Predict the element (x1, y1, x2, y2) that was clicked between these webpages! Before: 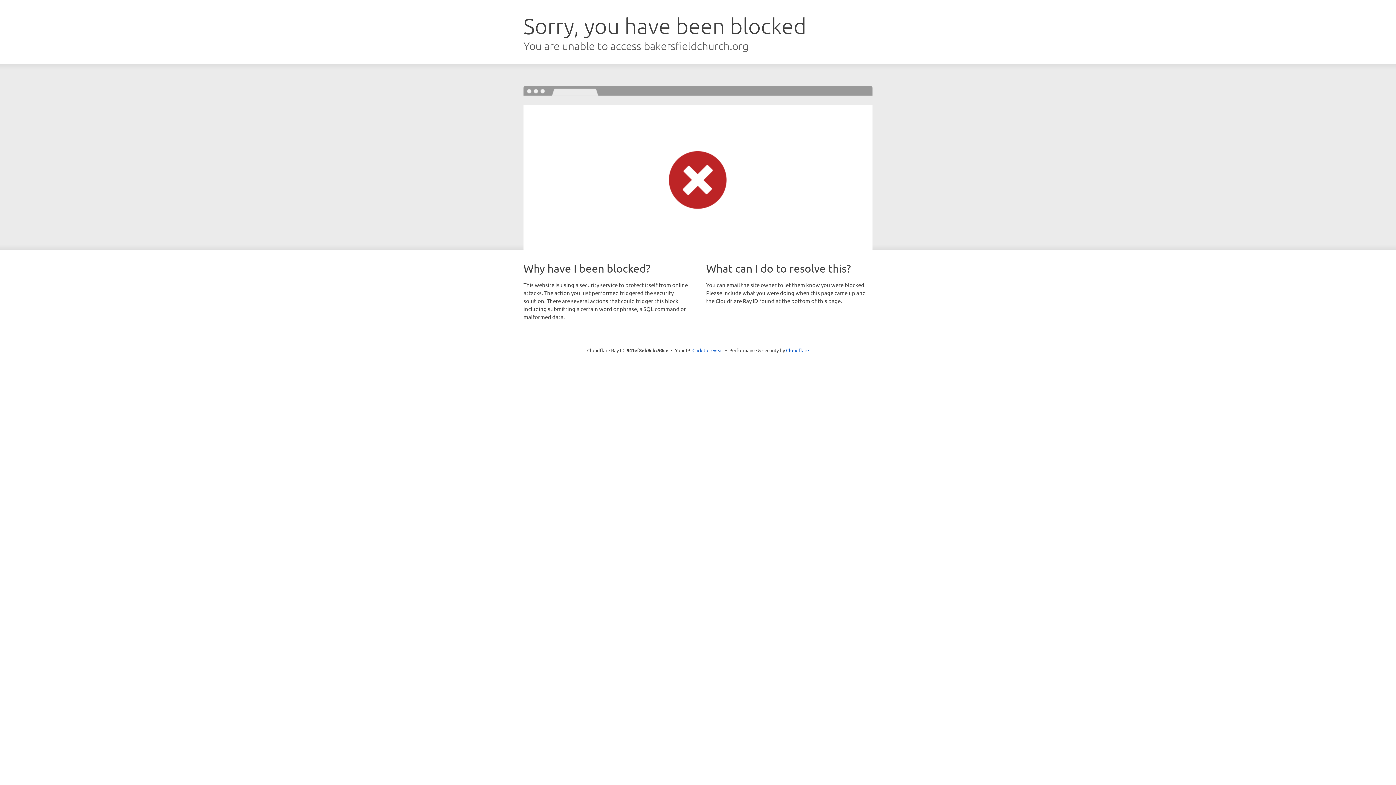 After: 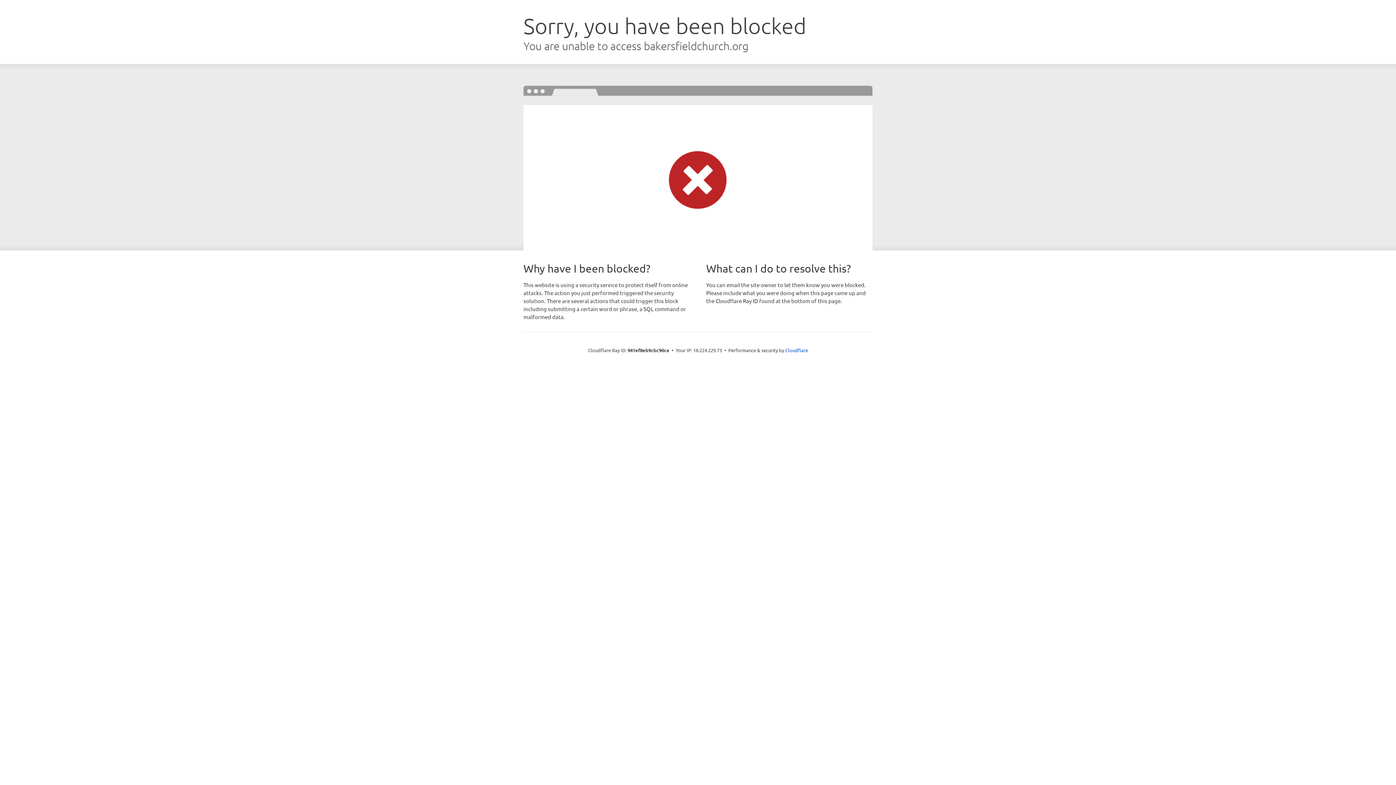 Action: label: Click to reveal bbox: (692, 346, 723, 353)